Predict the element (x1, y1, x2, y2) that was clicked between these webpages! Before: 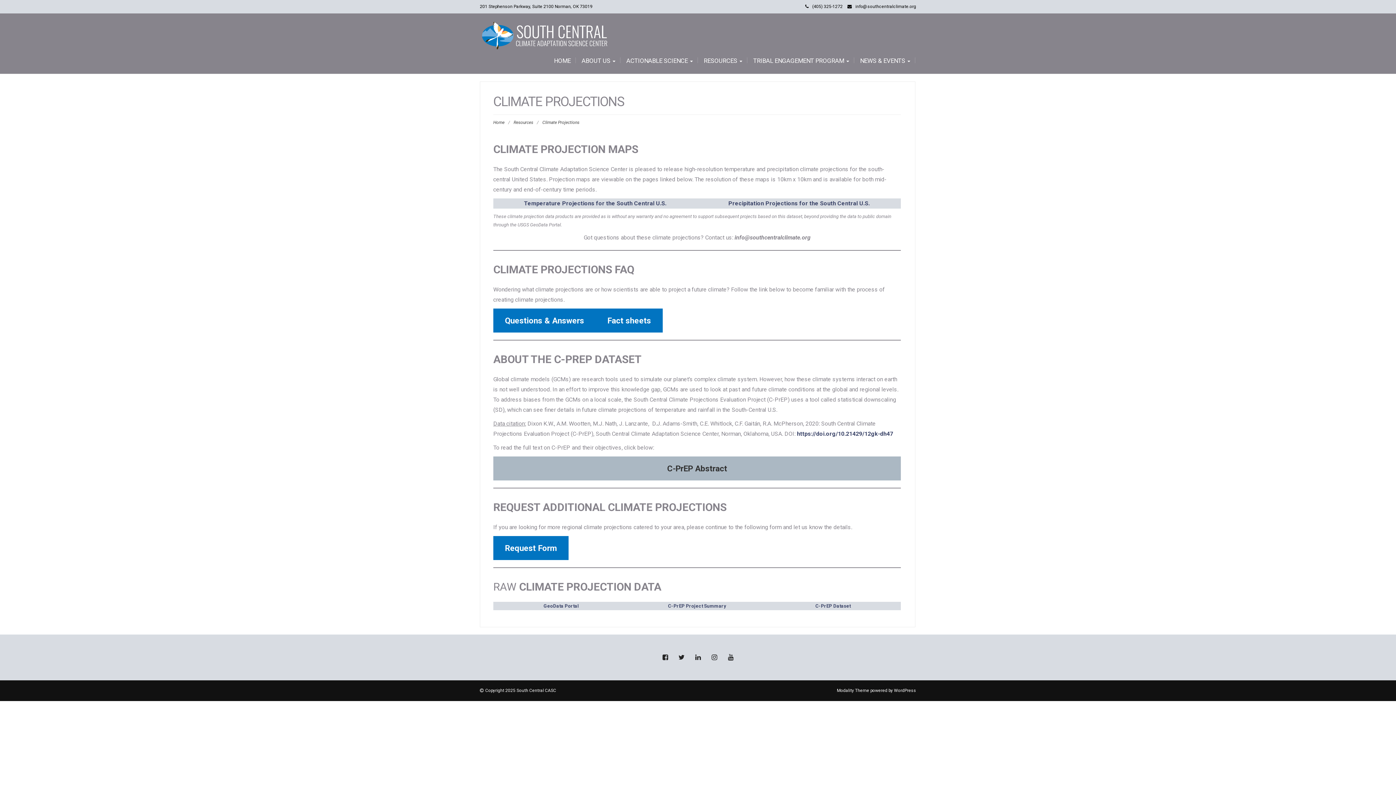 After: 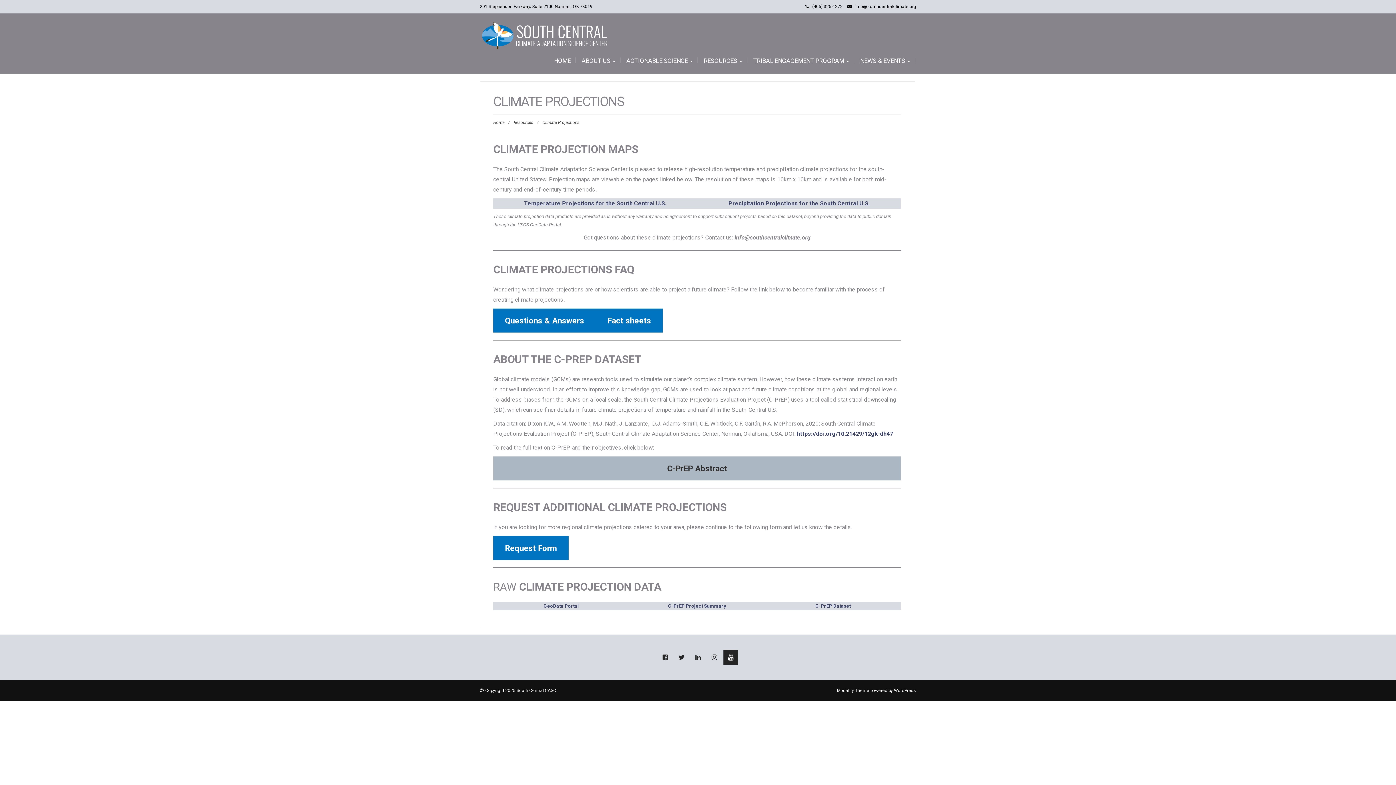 Action: bbox: (723, 653, 738, 661)